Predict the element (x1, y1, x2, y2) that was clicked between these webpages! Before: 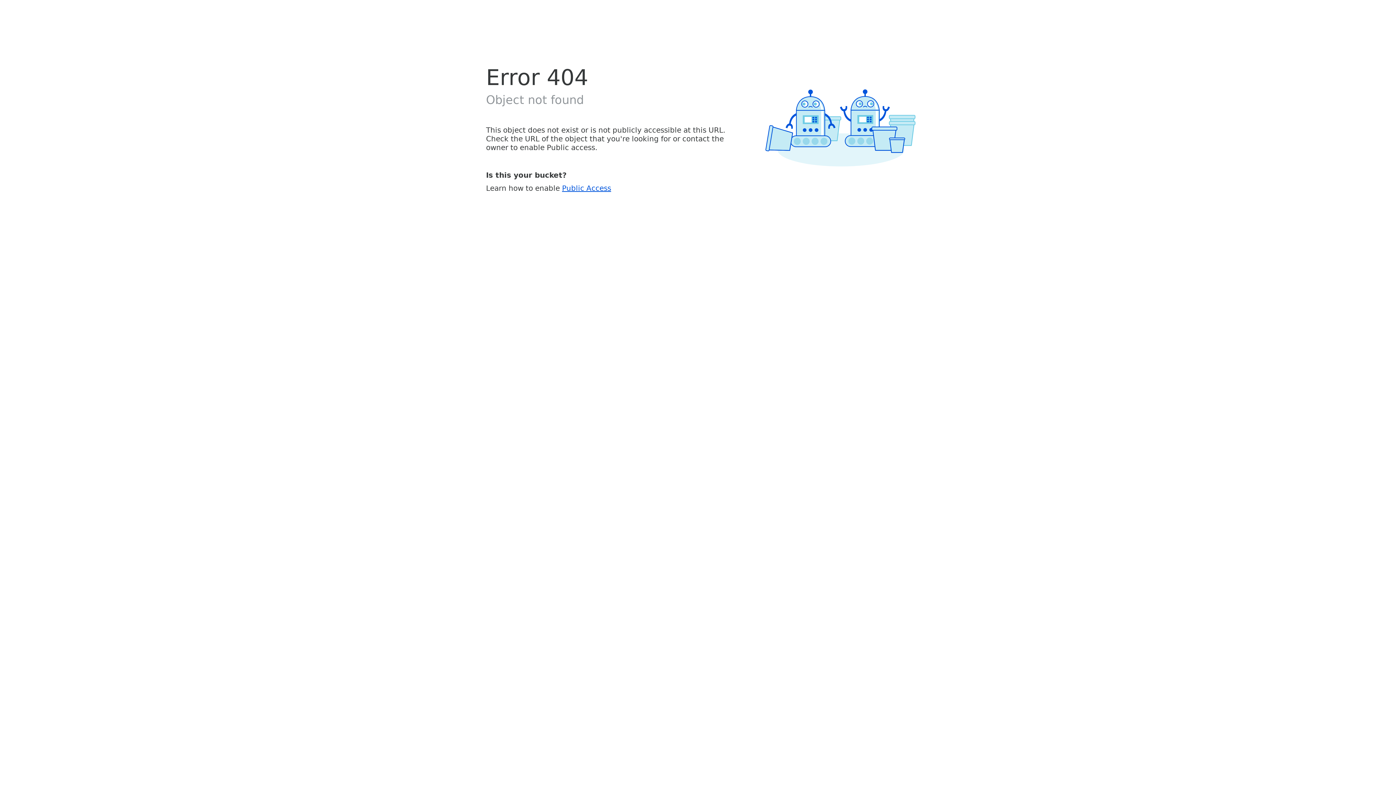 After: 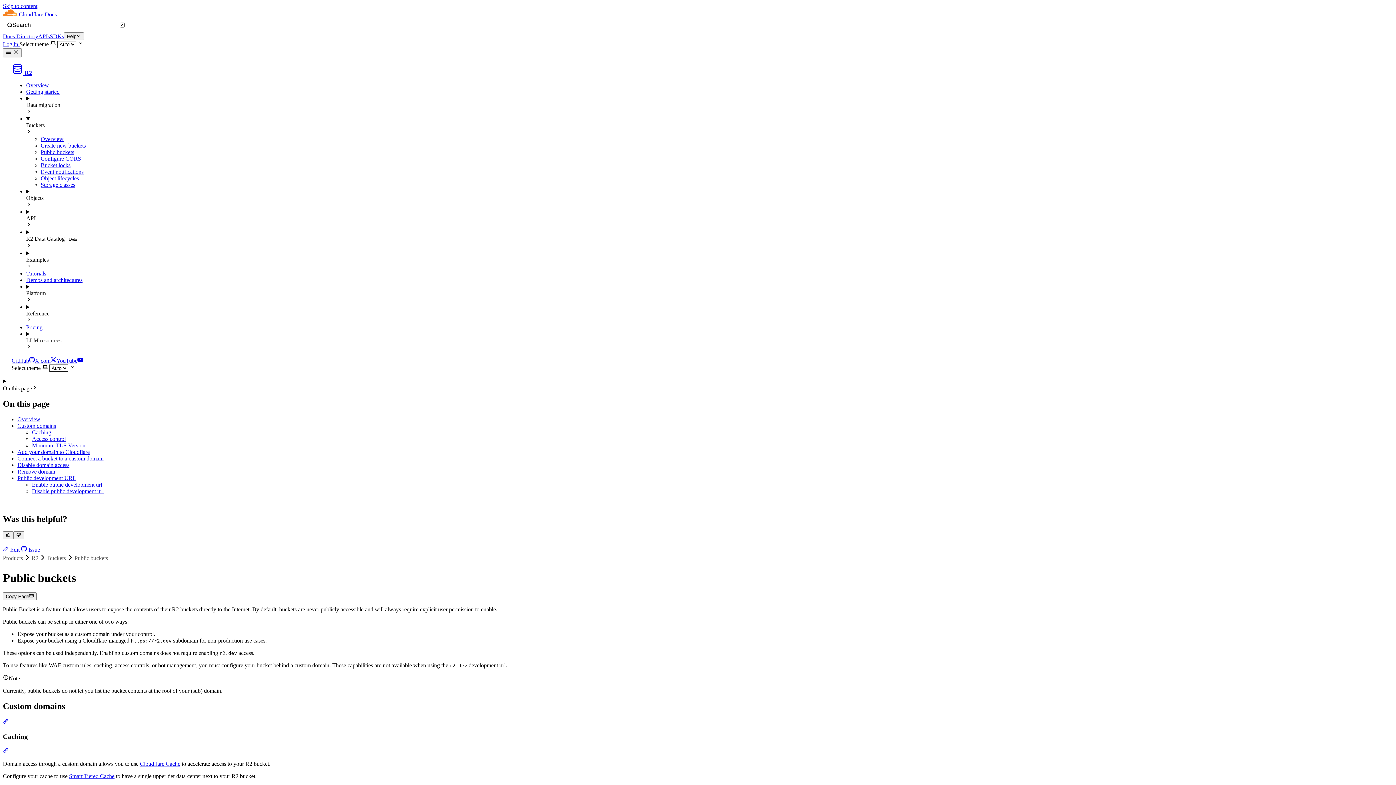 Action: bbox: (562, 183, 611, 192) label: Public Access